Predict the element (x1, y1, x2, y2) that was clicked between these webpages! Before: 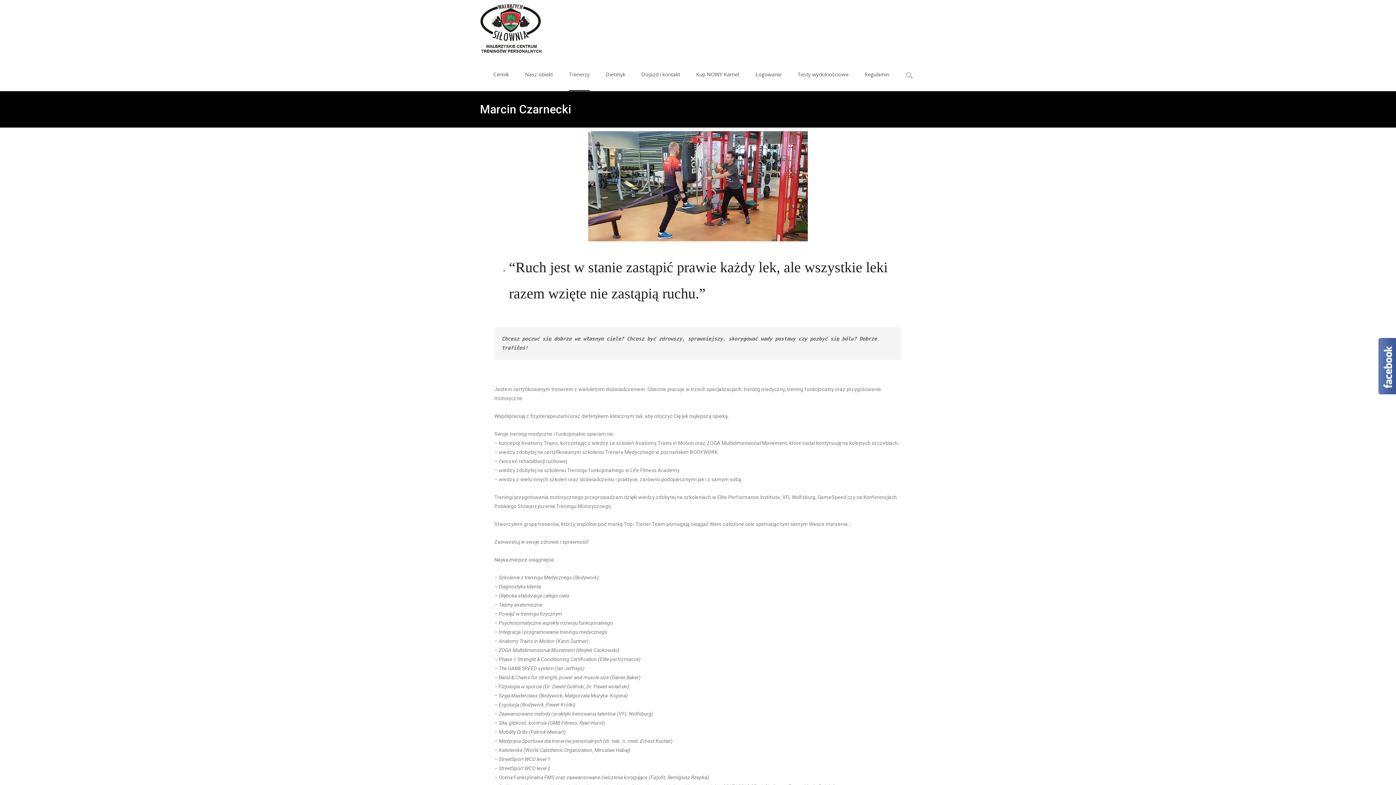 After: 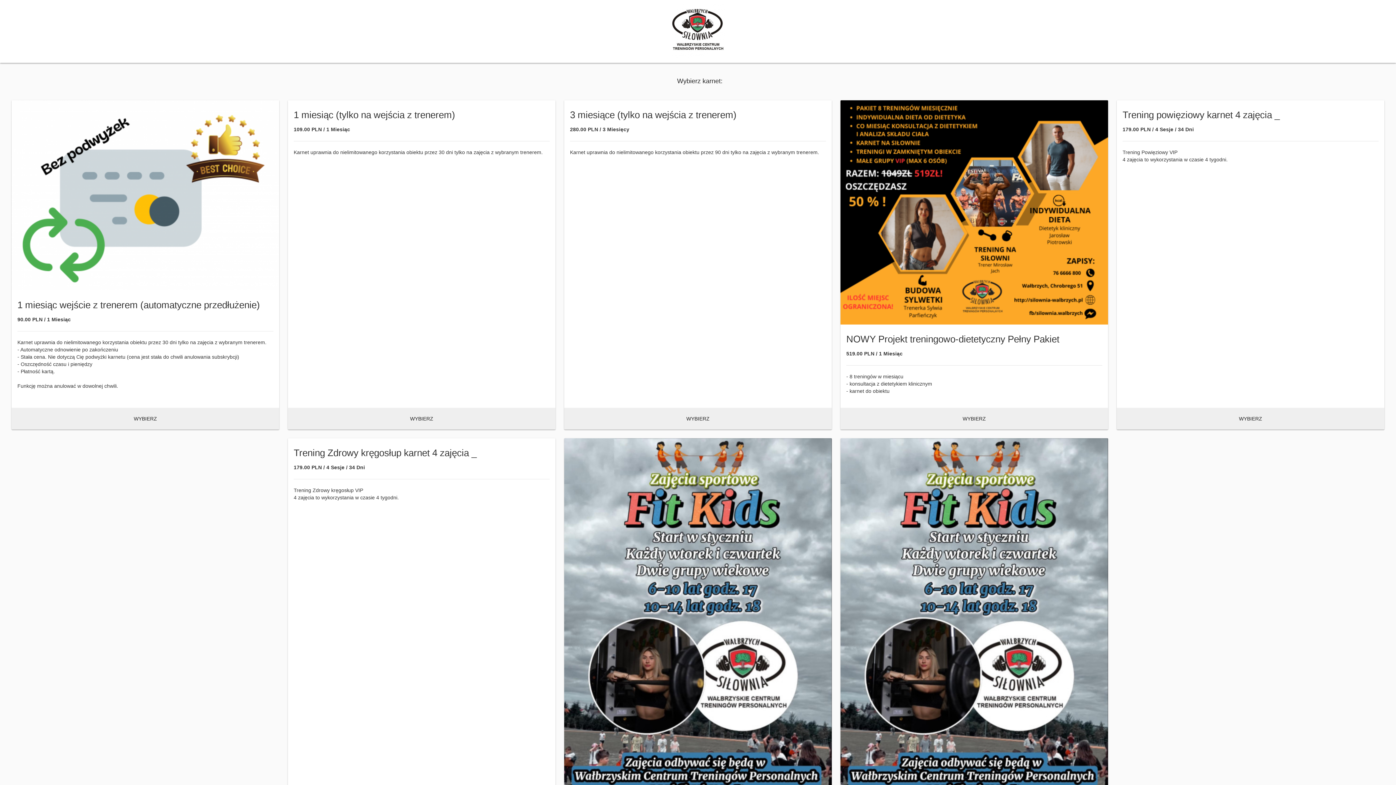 Action: bbox: (696, 58, 739, 90) label: Kup NOWY Karnet